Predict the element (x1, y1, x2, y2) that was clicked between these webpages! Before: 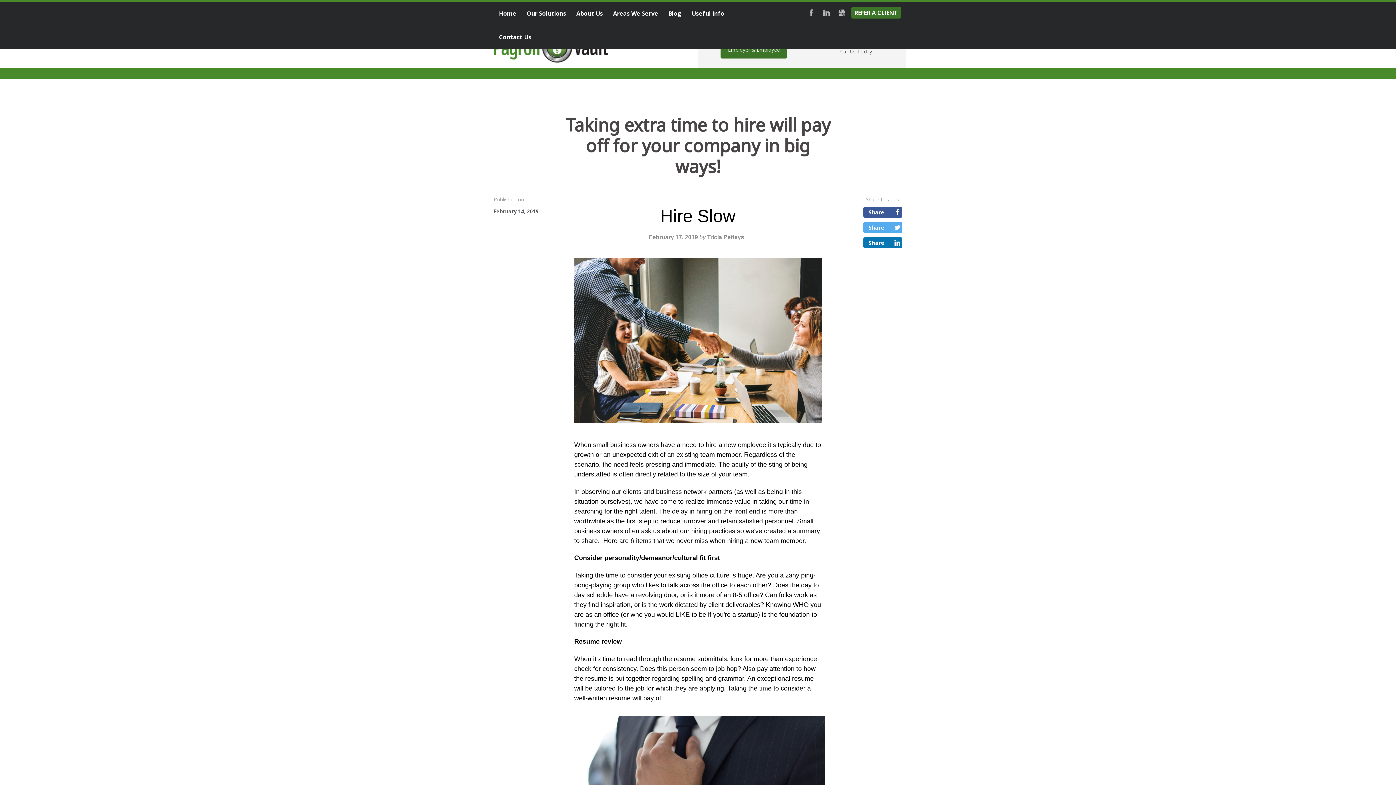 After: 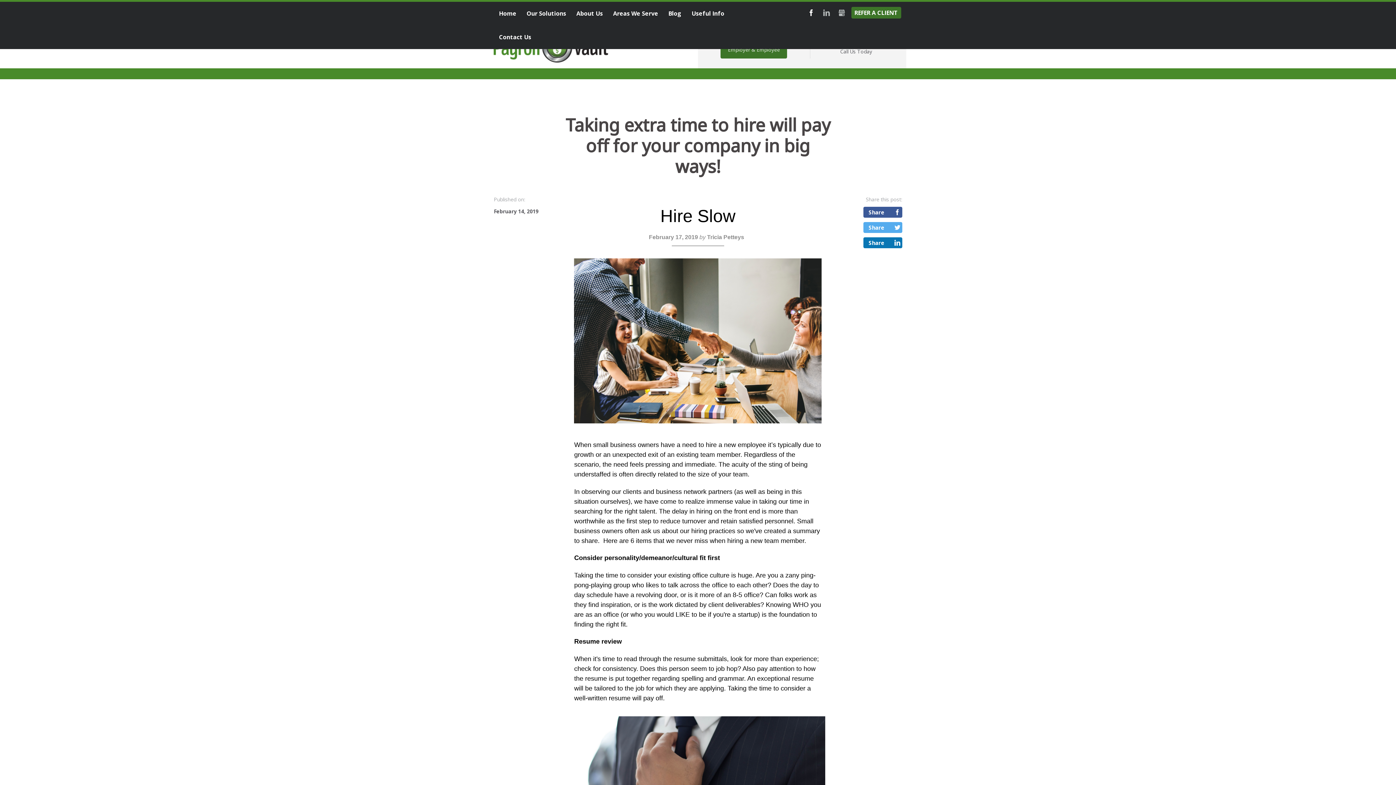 Action: label: FACEBOOK bbox: (805, 6, 817, 18)